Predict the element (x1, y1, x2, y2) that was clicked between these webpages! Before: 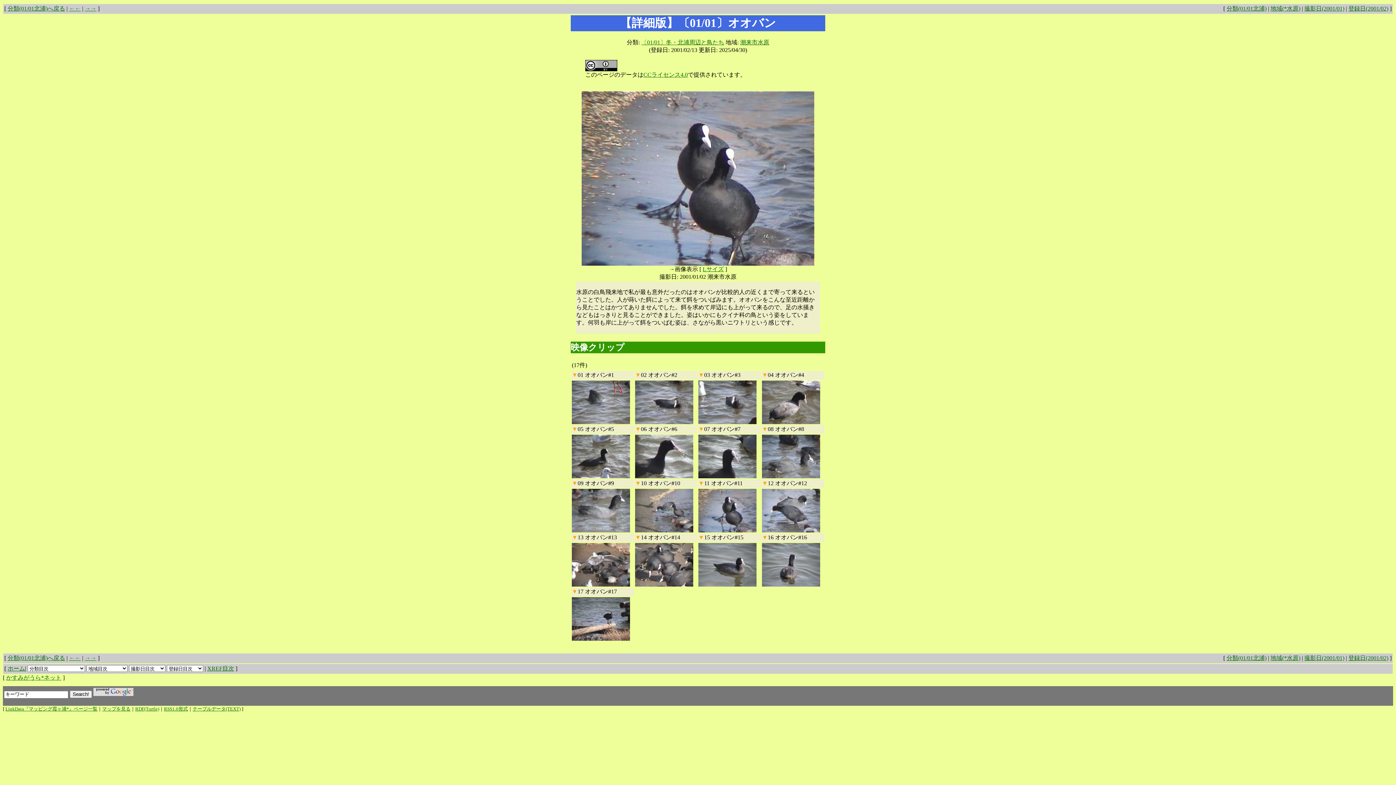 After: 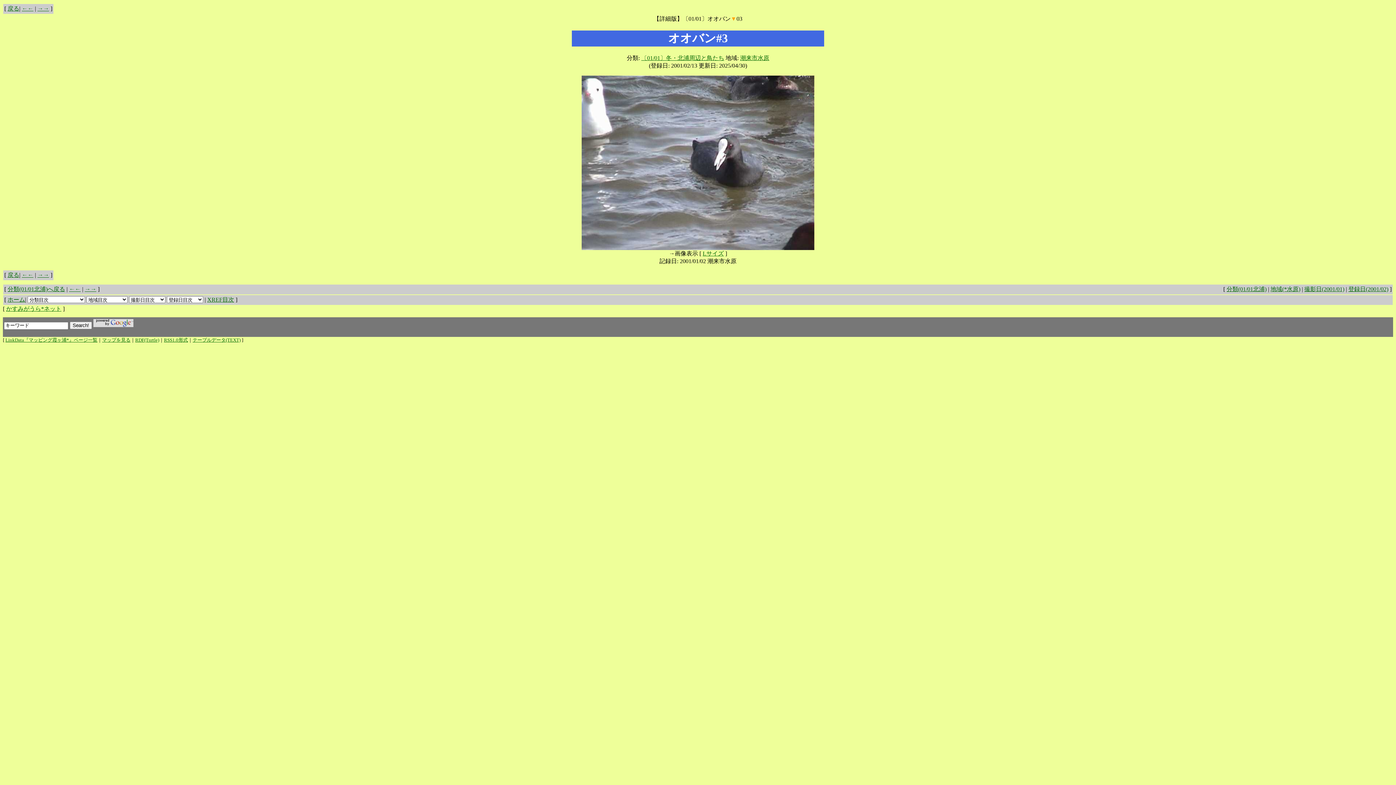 Action: bbox: (698, 419, 756, 425)